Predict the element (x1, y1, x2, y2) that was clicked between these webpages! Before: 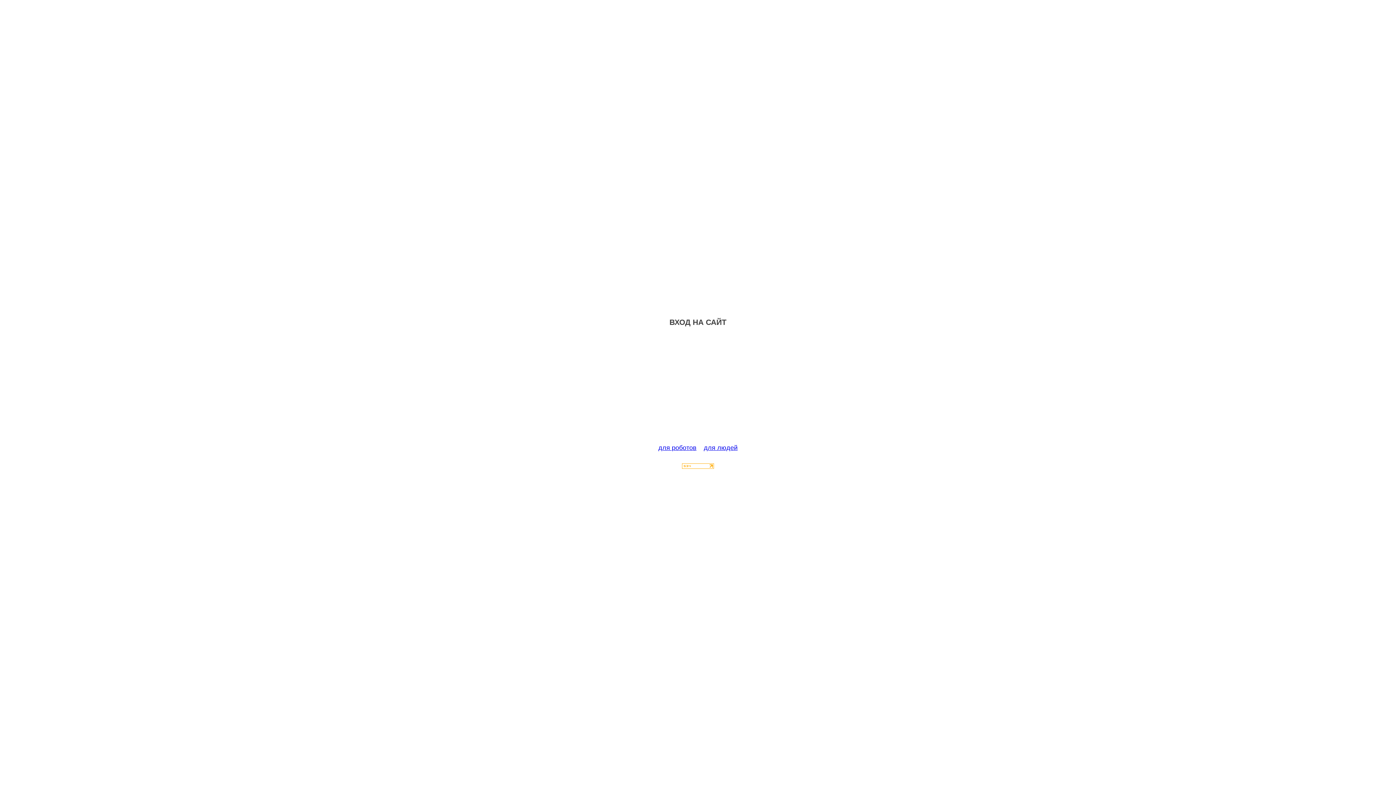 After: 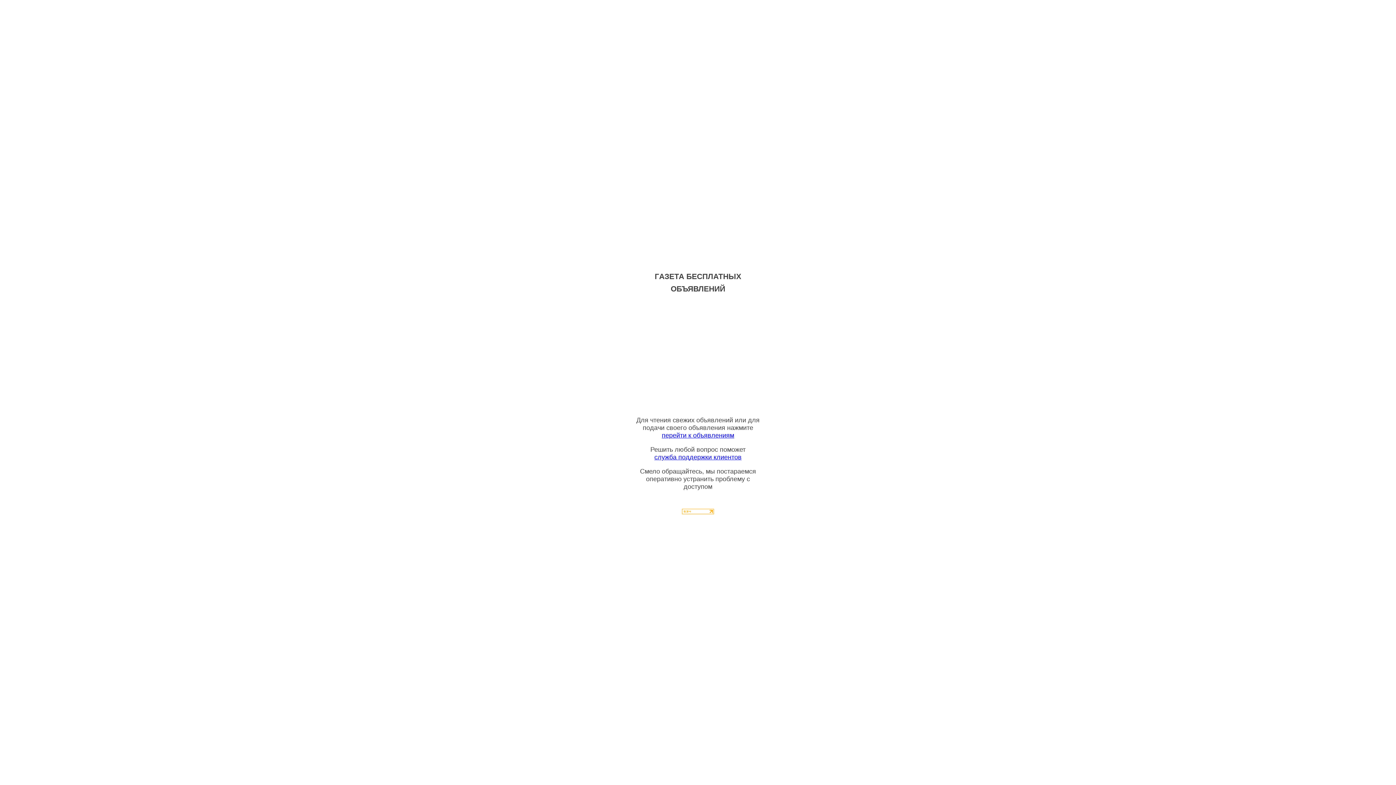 Action: bbox: (704, 444, 737, 451) label: для людей